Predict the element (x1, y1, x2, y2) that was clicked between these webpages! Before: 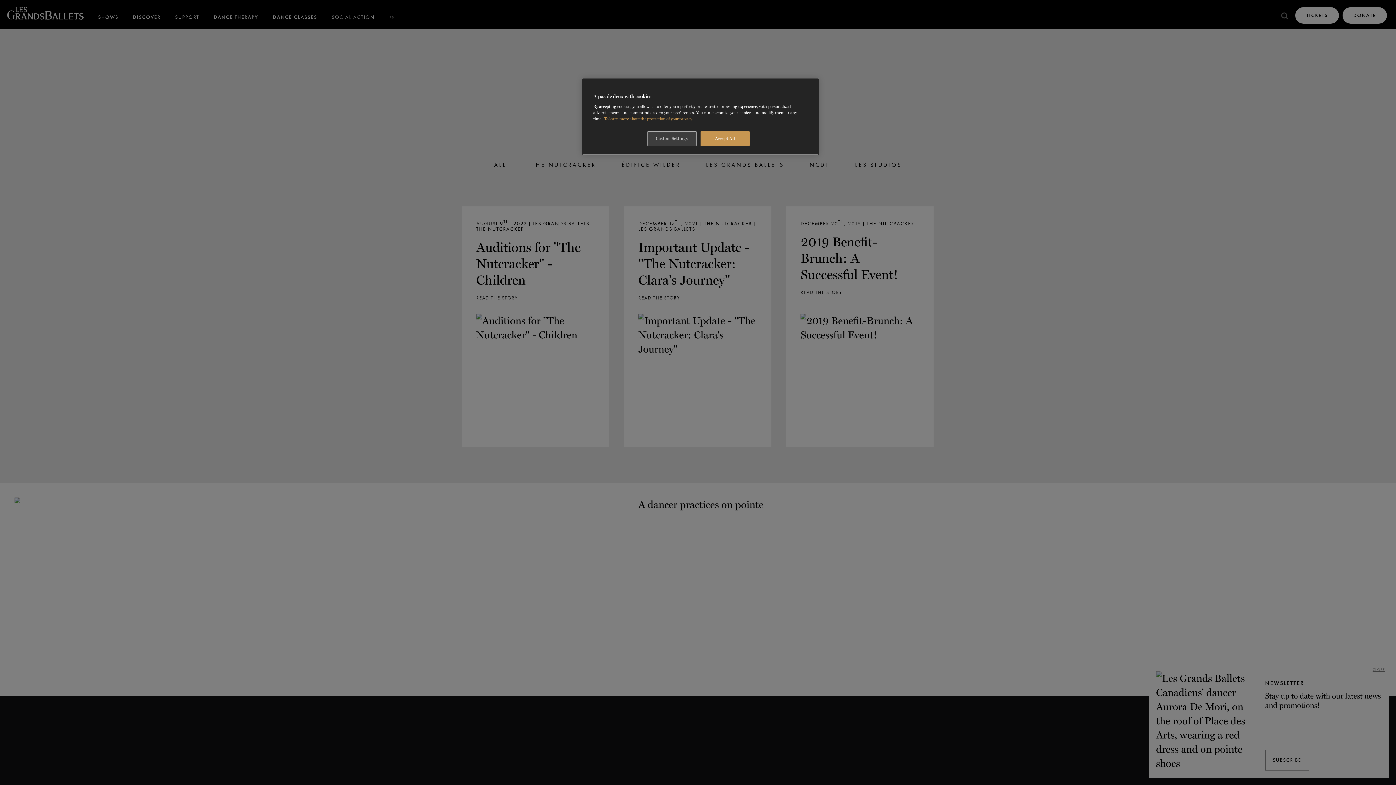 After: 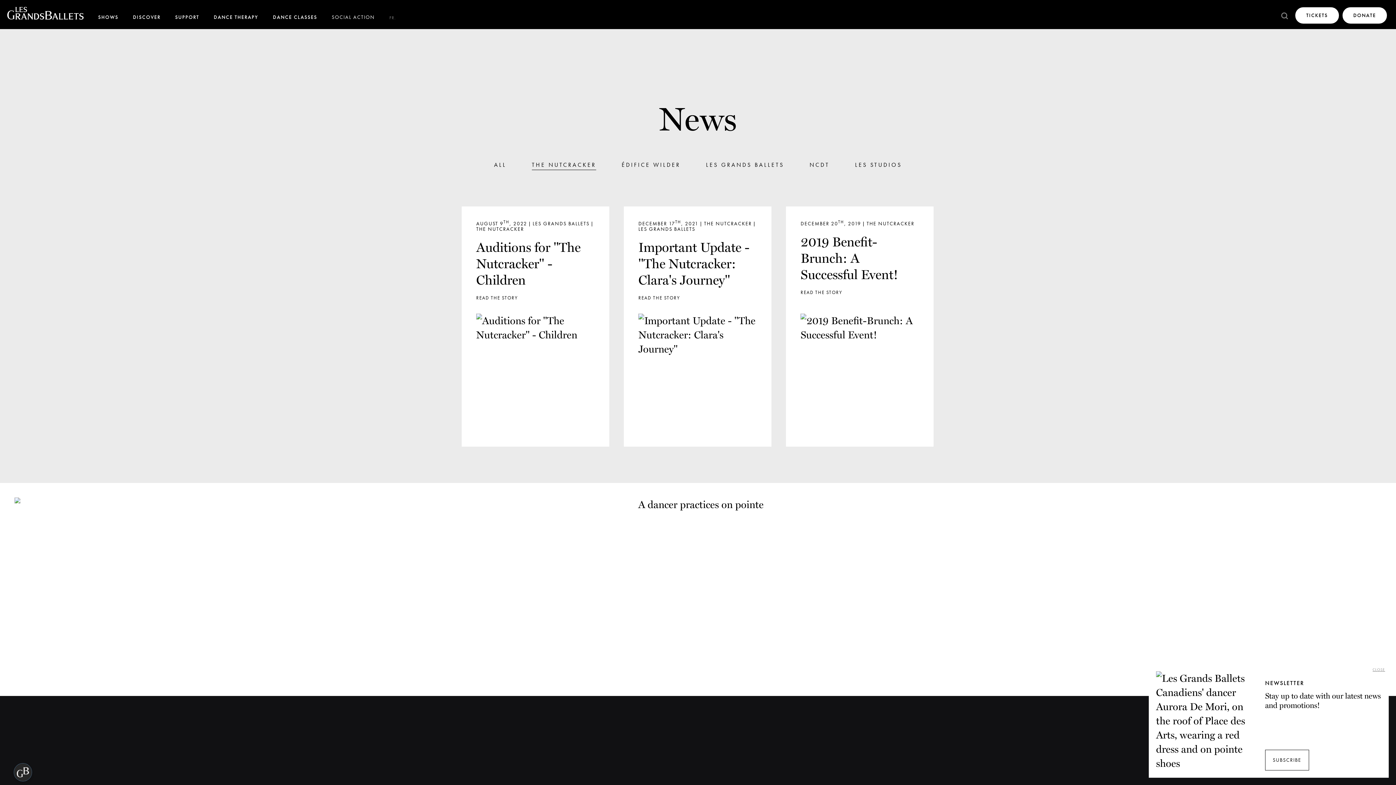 Action: label: Accept All bbox: (700, 131, 749, 146)